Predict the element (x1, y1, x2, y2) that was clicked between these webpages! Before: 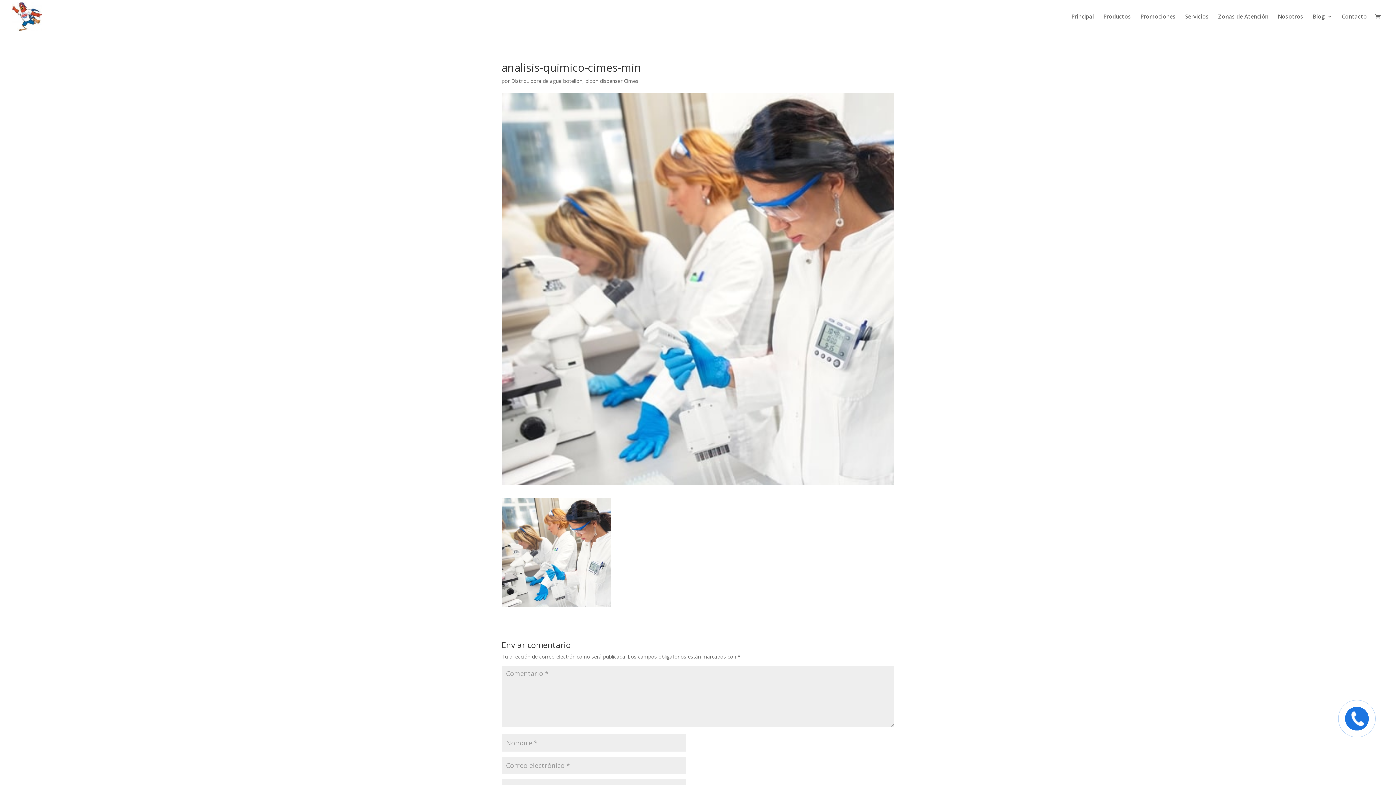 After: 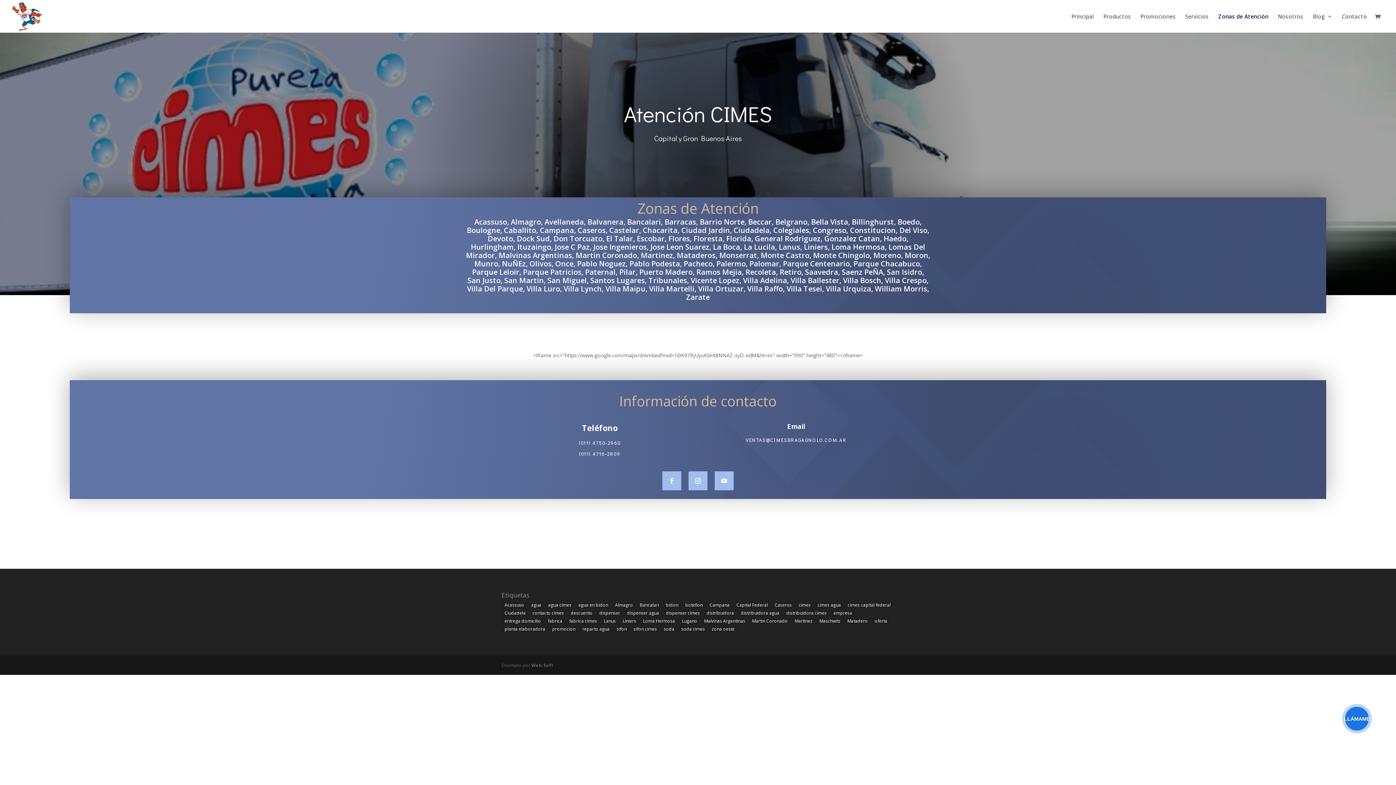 Action: label: Zonas de Atención bbox: (1218, 13, 1268, 32)